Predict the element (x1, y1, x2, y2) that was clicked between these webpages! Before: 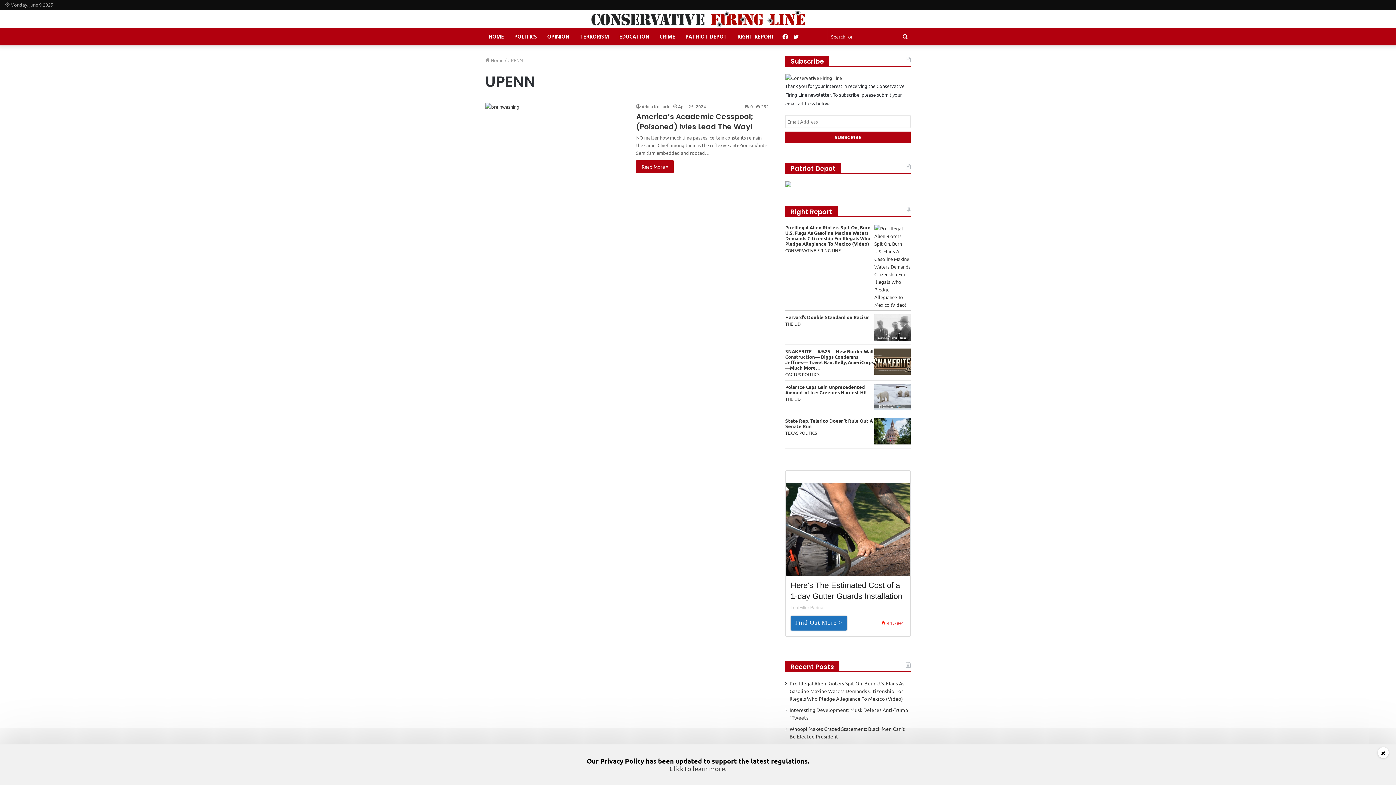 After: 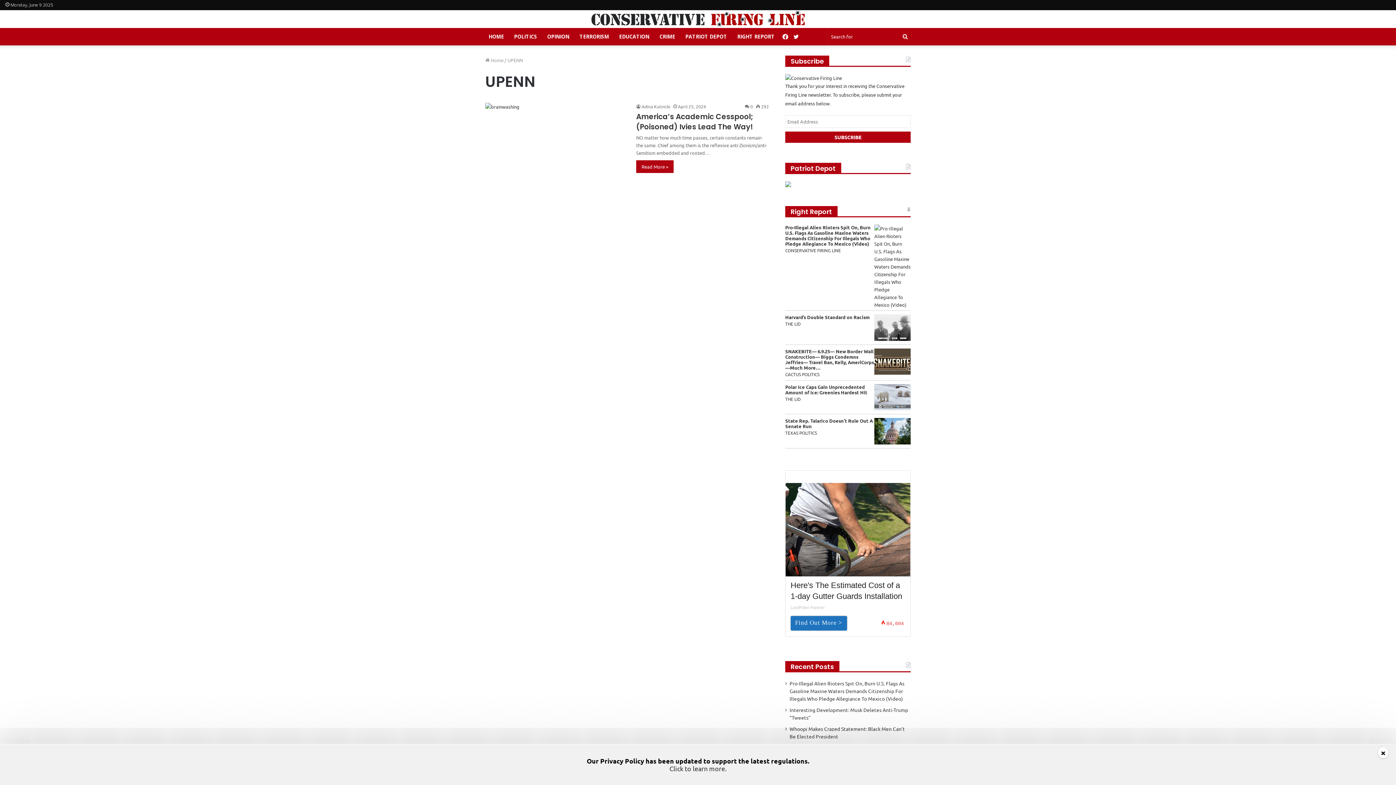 Action: bbox: (785, 182, 791, 188)